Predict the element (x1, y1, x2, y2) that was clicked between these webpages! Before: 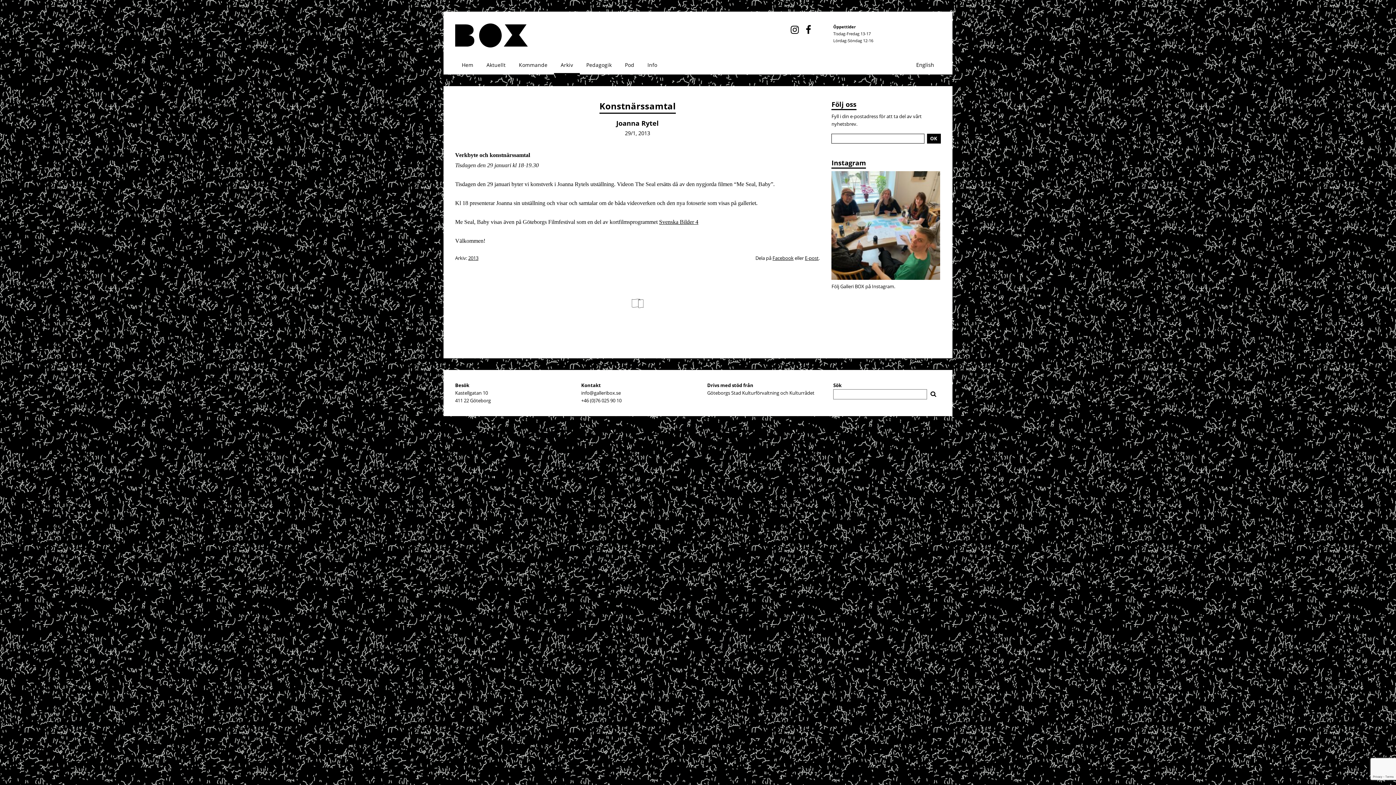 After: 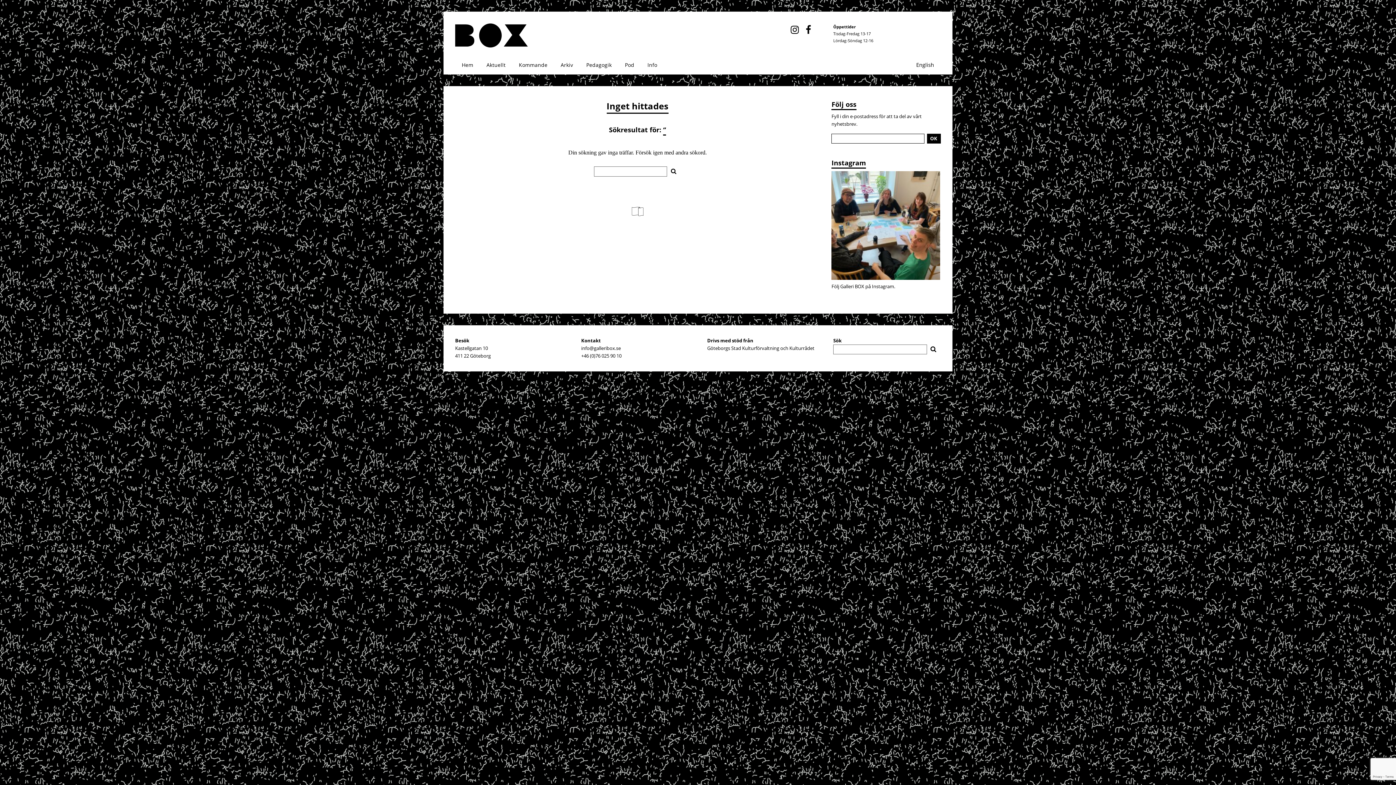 Action: label: Sök bbox: (929, 389, 938, 399)